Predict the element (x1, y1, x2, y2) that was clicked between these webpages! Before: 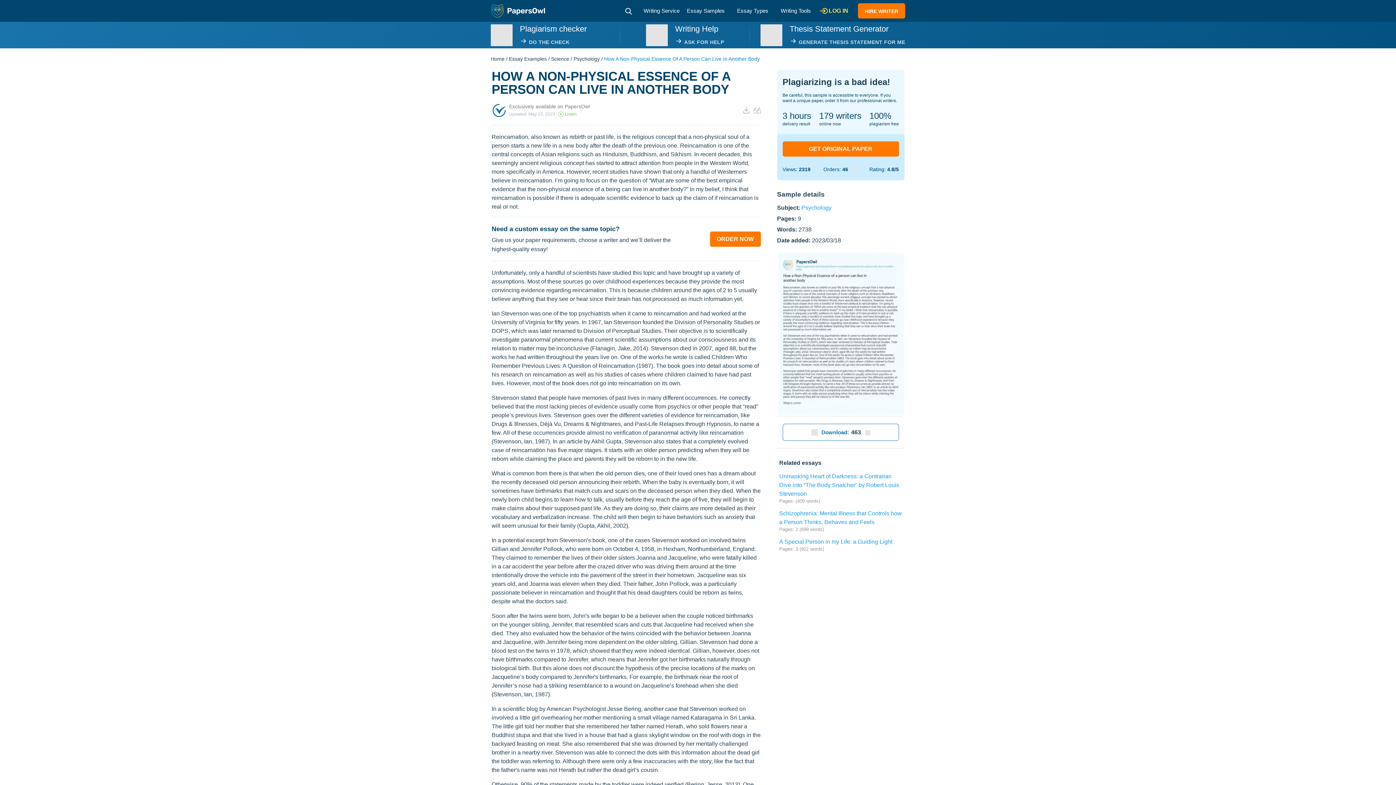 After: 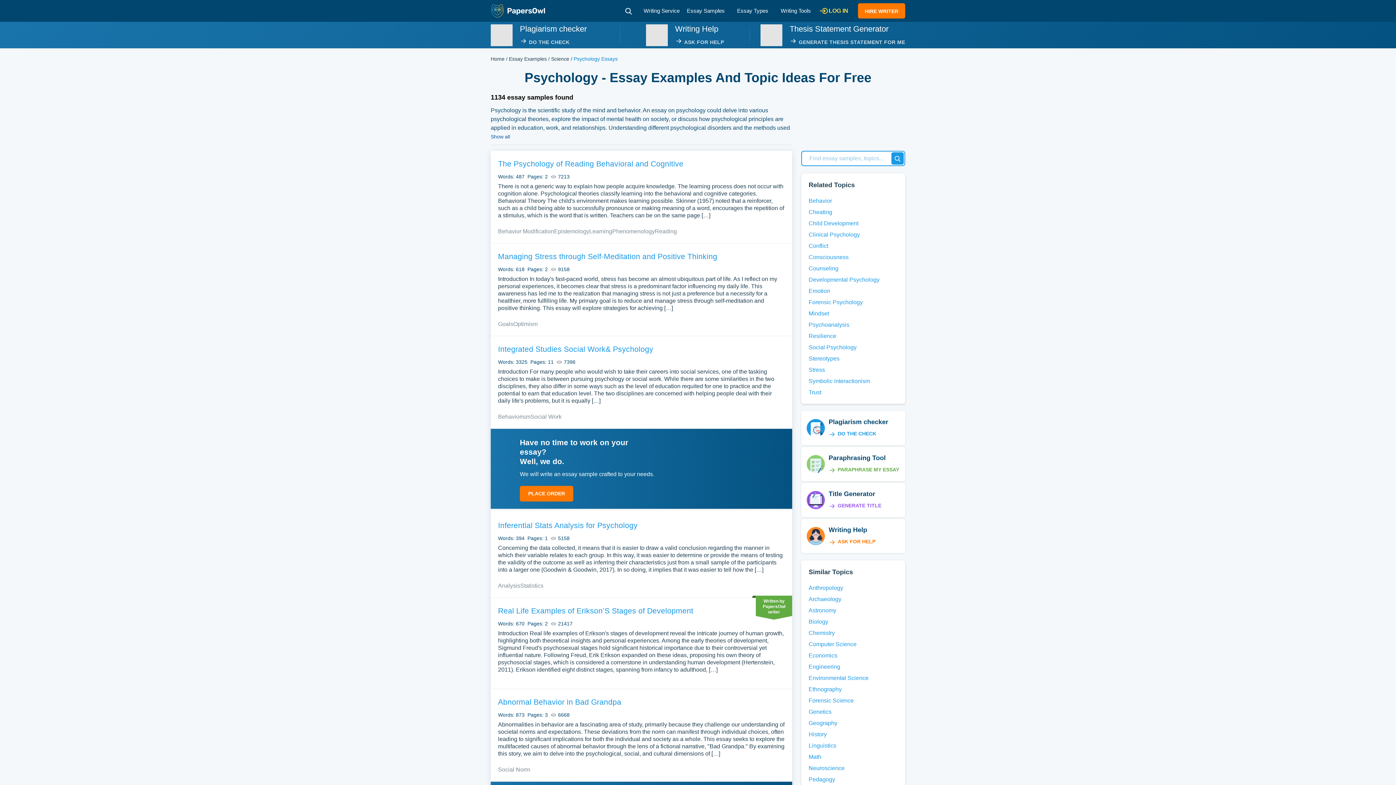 Action: bbox: (801, 204, 831, 210) label: Psychology